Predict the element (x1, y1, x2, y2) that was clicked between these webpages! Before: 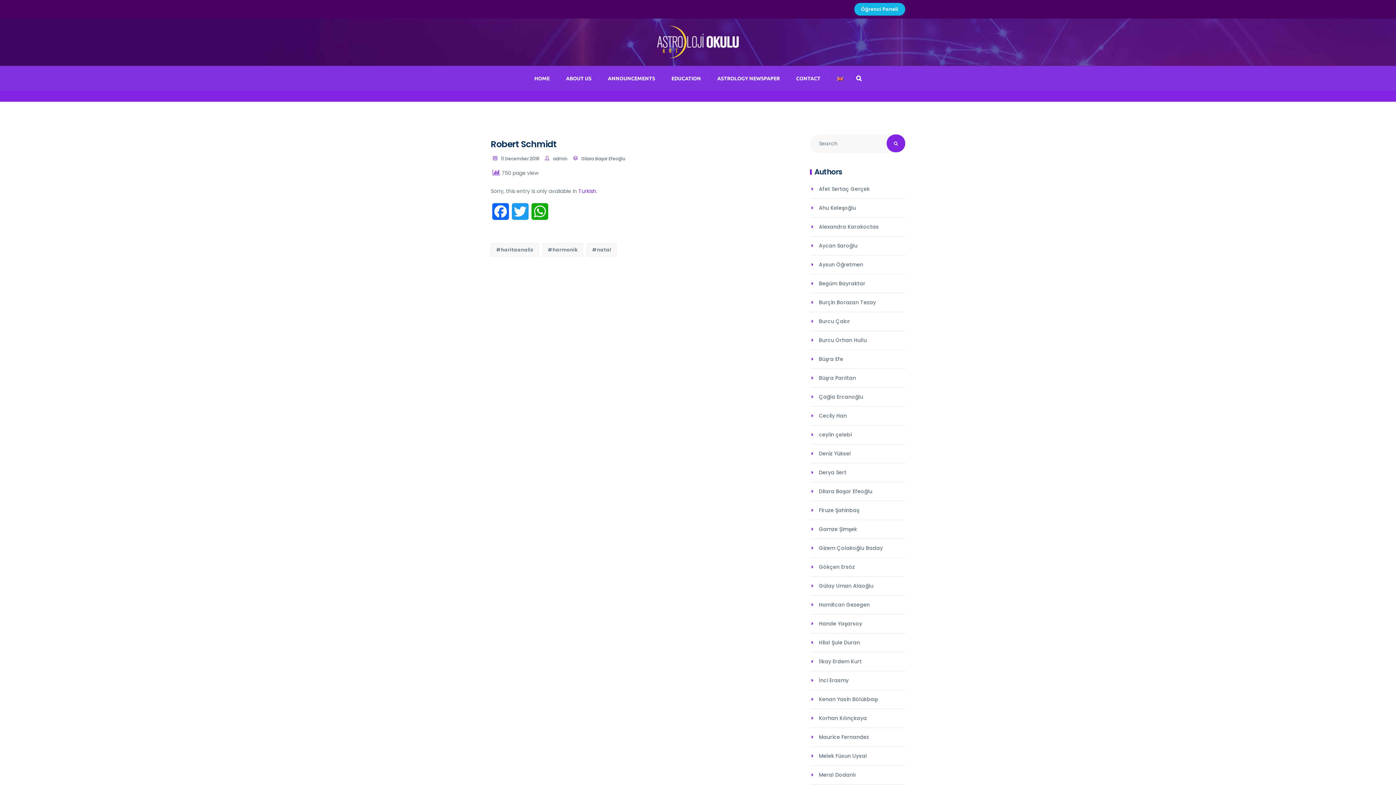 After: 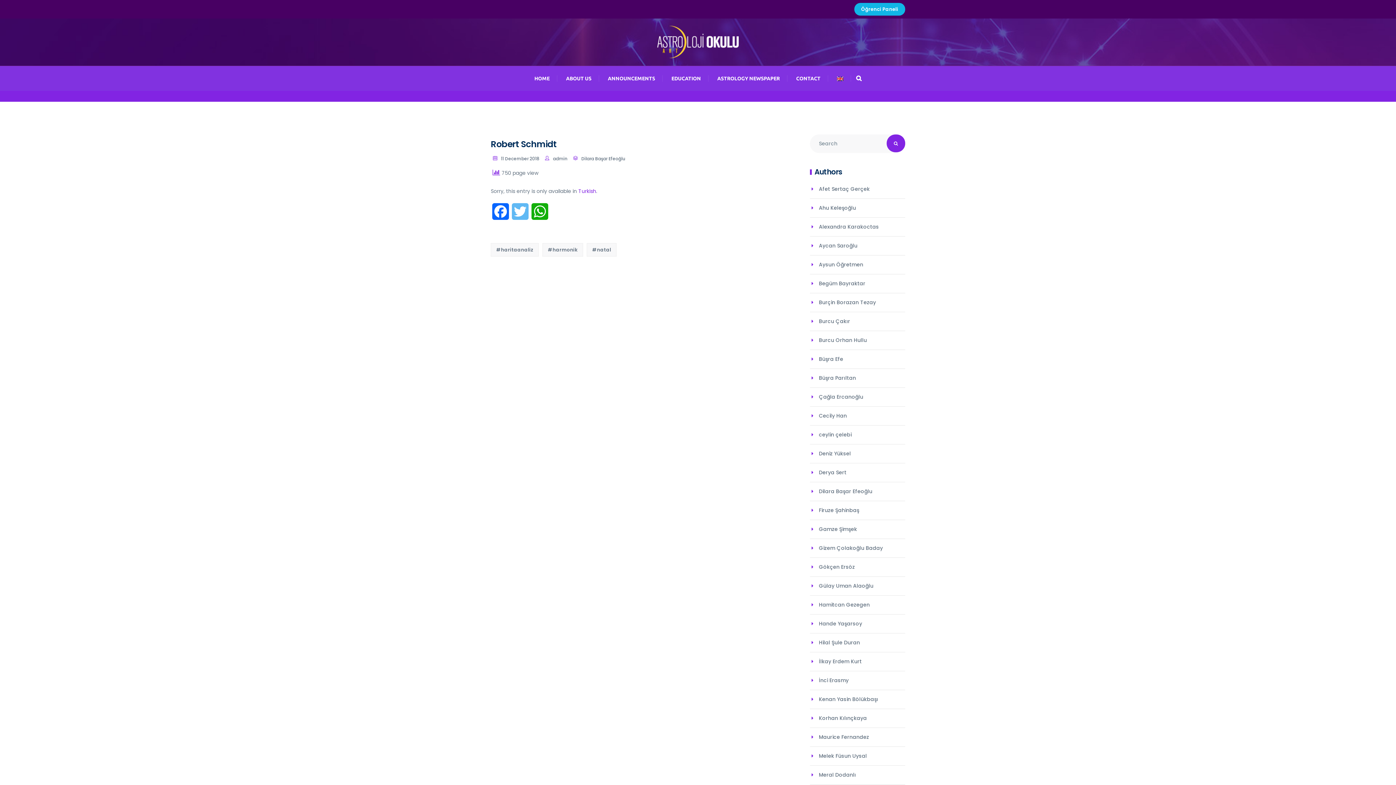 Action: bbox: (510, 203, 530, 226) label: Twitter